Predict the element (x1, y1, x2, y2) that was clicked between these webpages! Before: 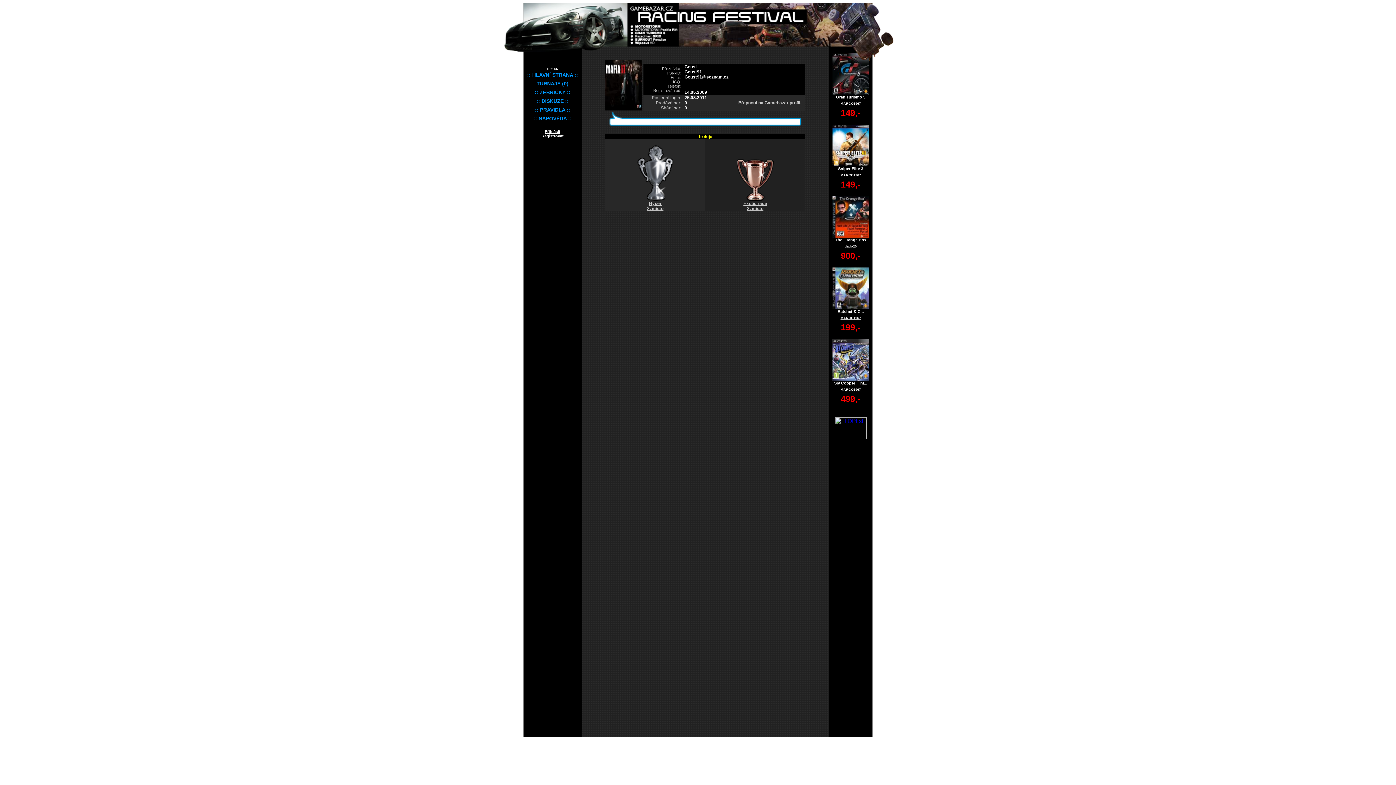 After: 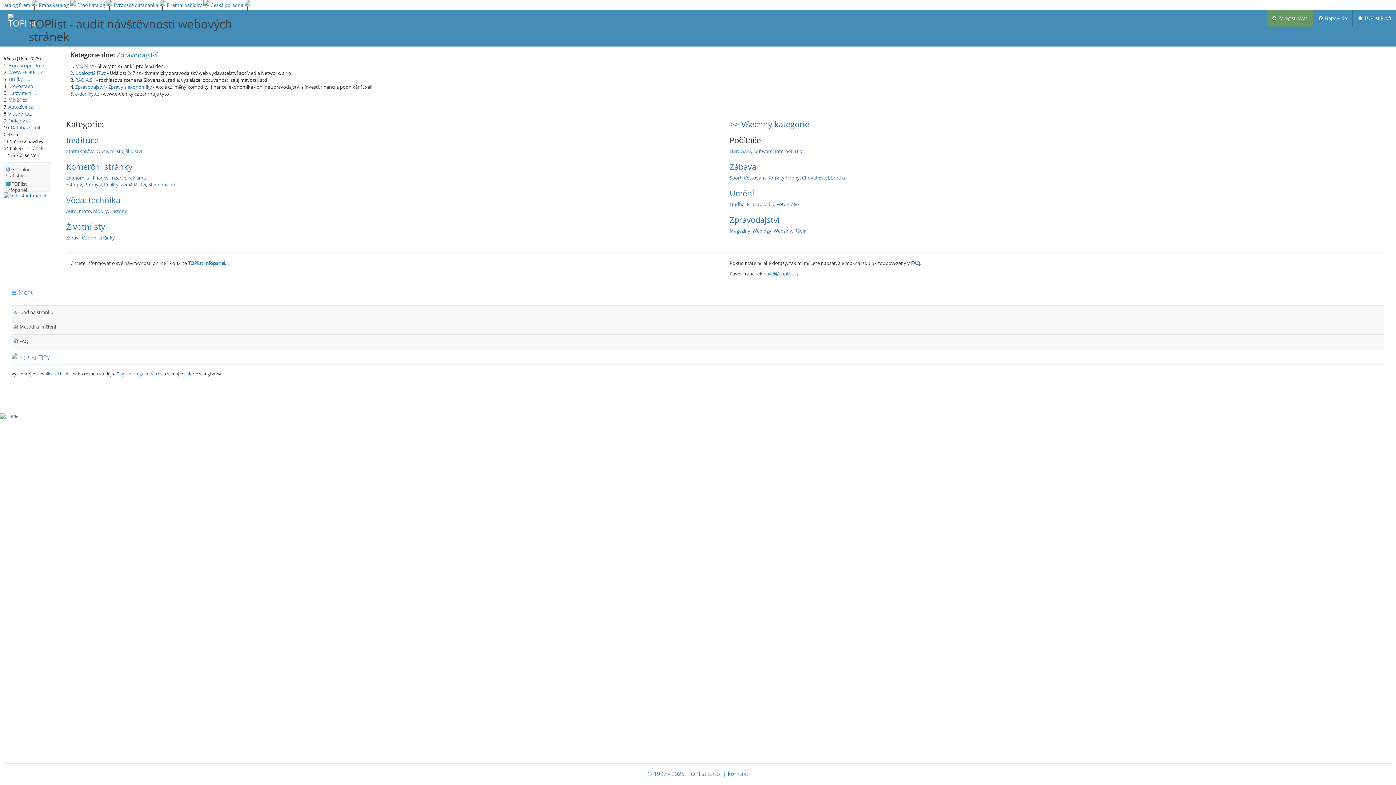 Action: bbox: (834, 434, 866, 440)